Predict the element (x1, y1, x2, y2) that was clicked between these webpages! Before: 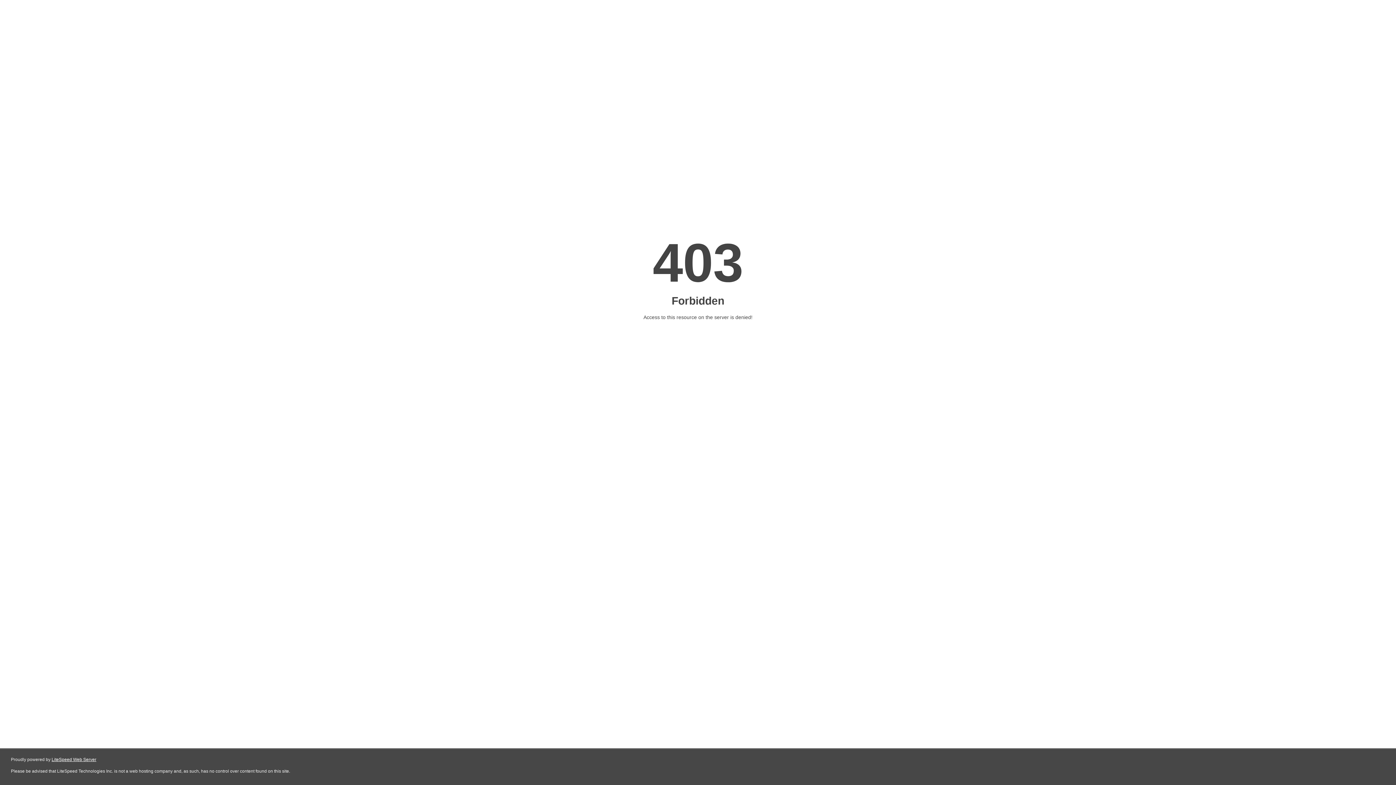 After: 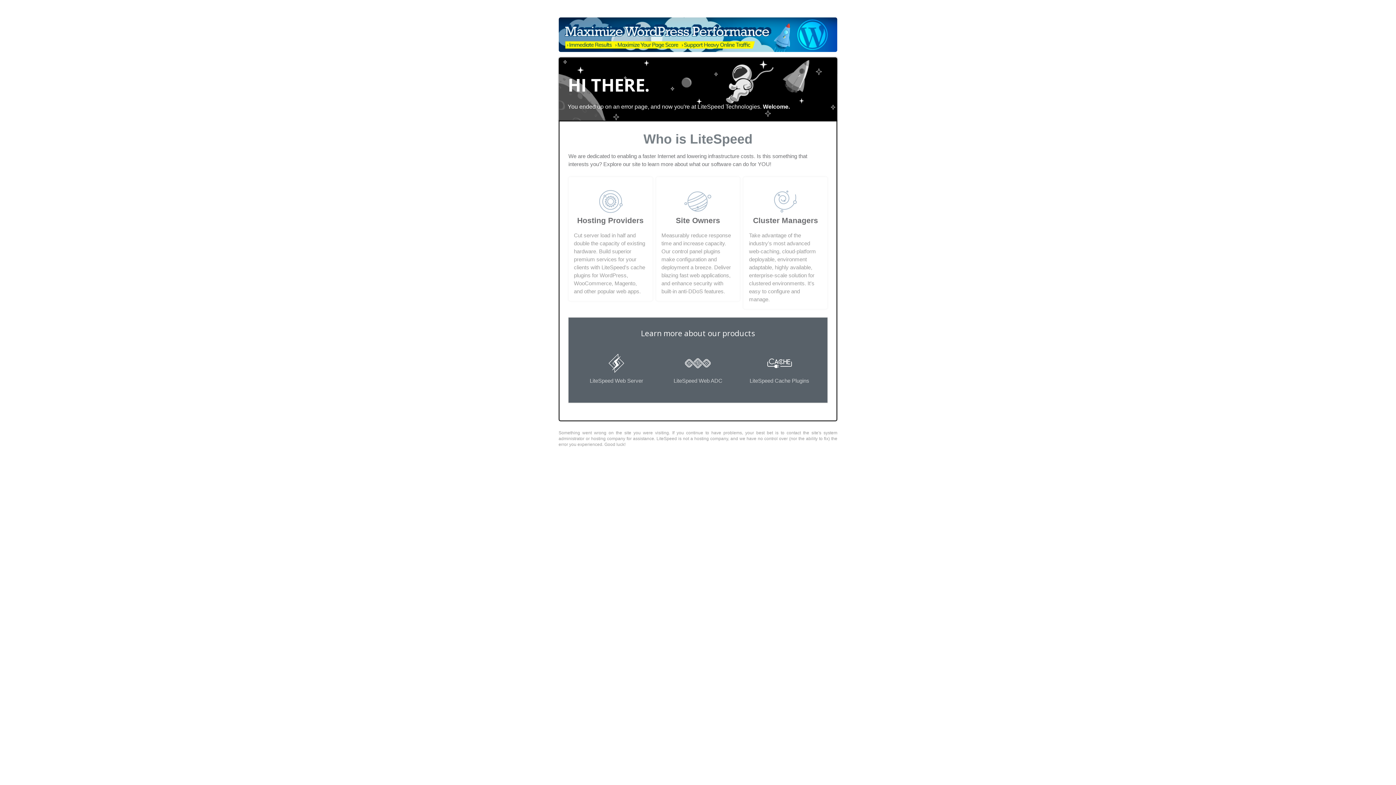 Action: bbox: (51, 757, 96, 762) label: LiteSpeed Web Server